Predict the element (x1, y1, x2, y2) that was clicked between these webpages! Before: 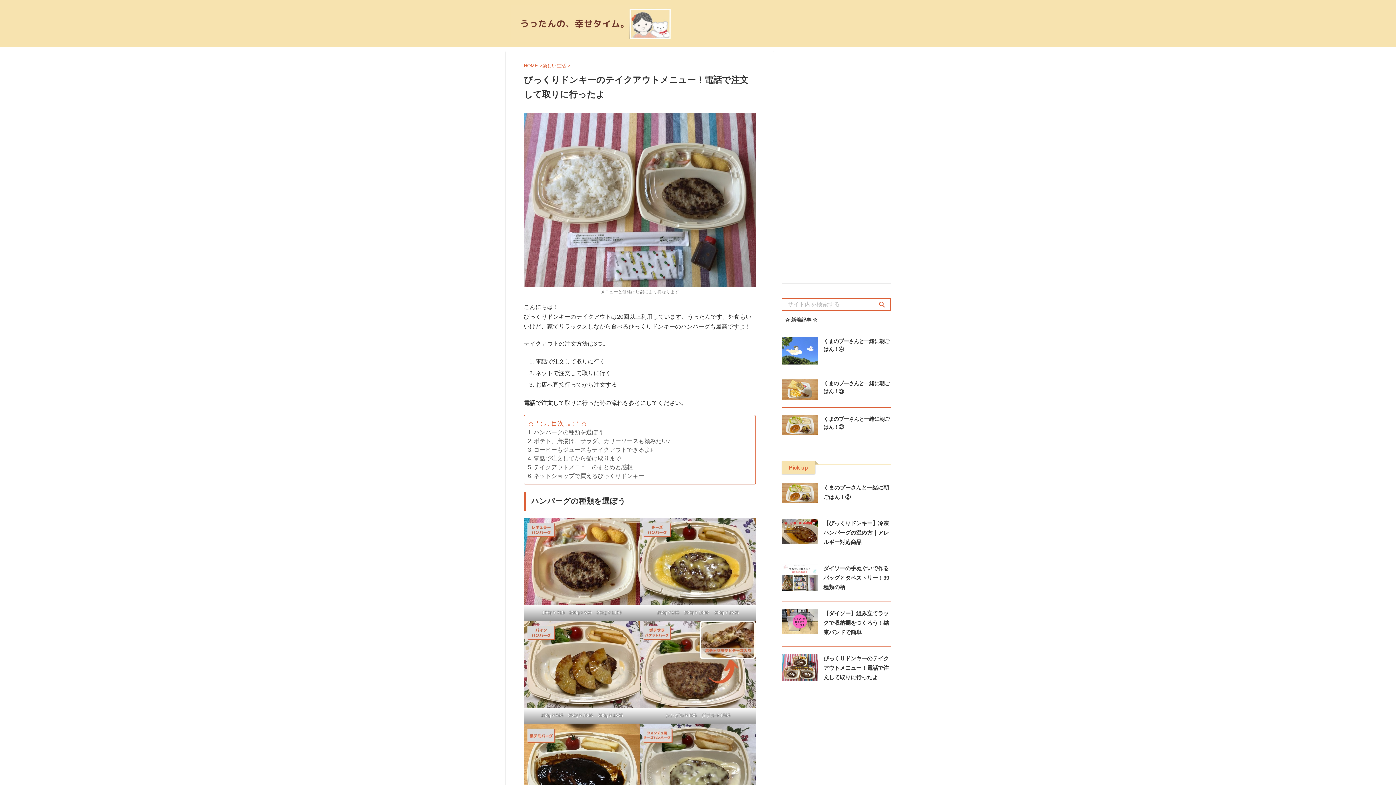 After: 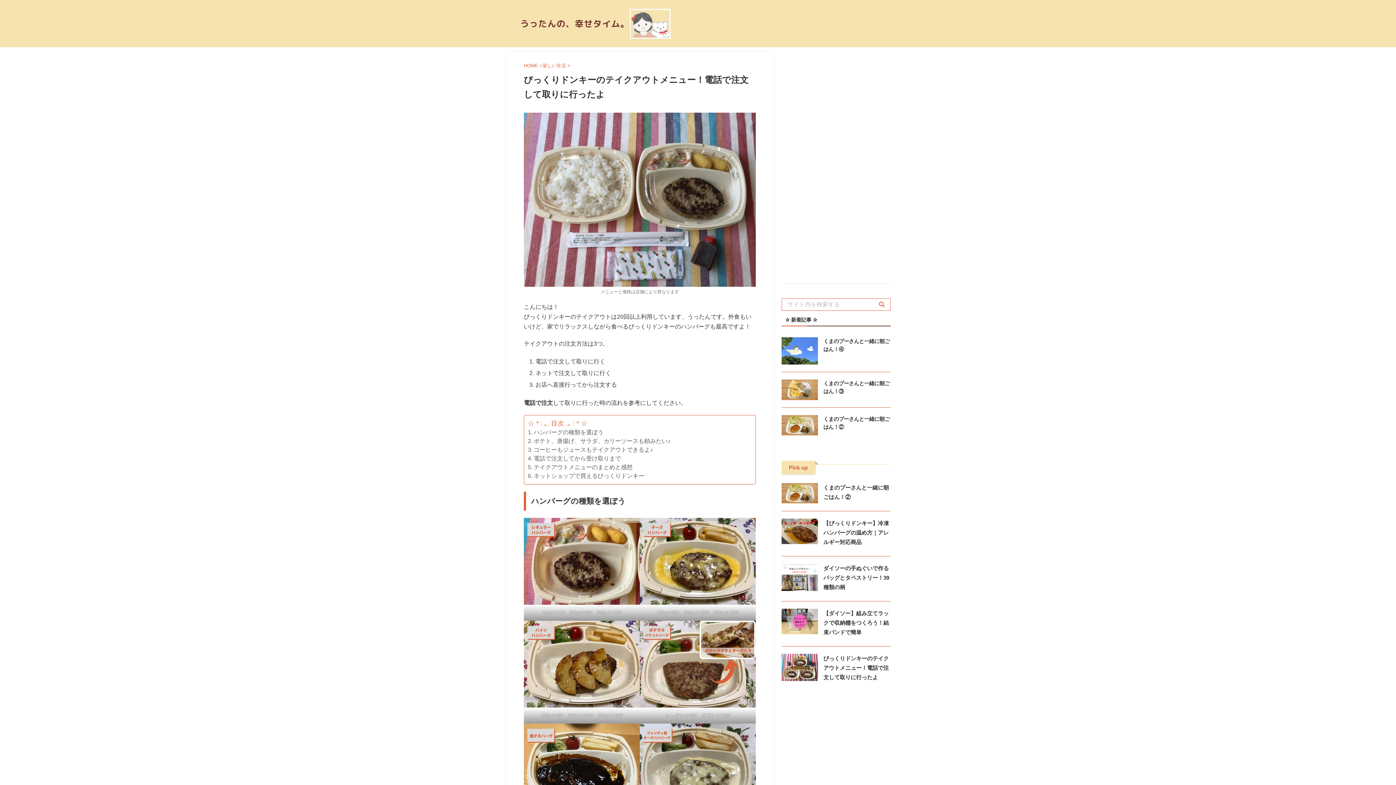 Action: bbox: (781, 674, 818, 681)